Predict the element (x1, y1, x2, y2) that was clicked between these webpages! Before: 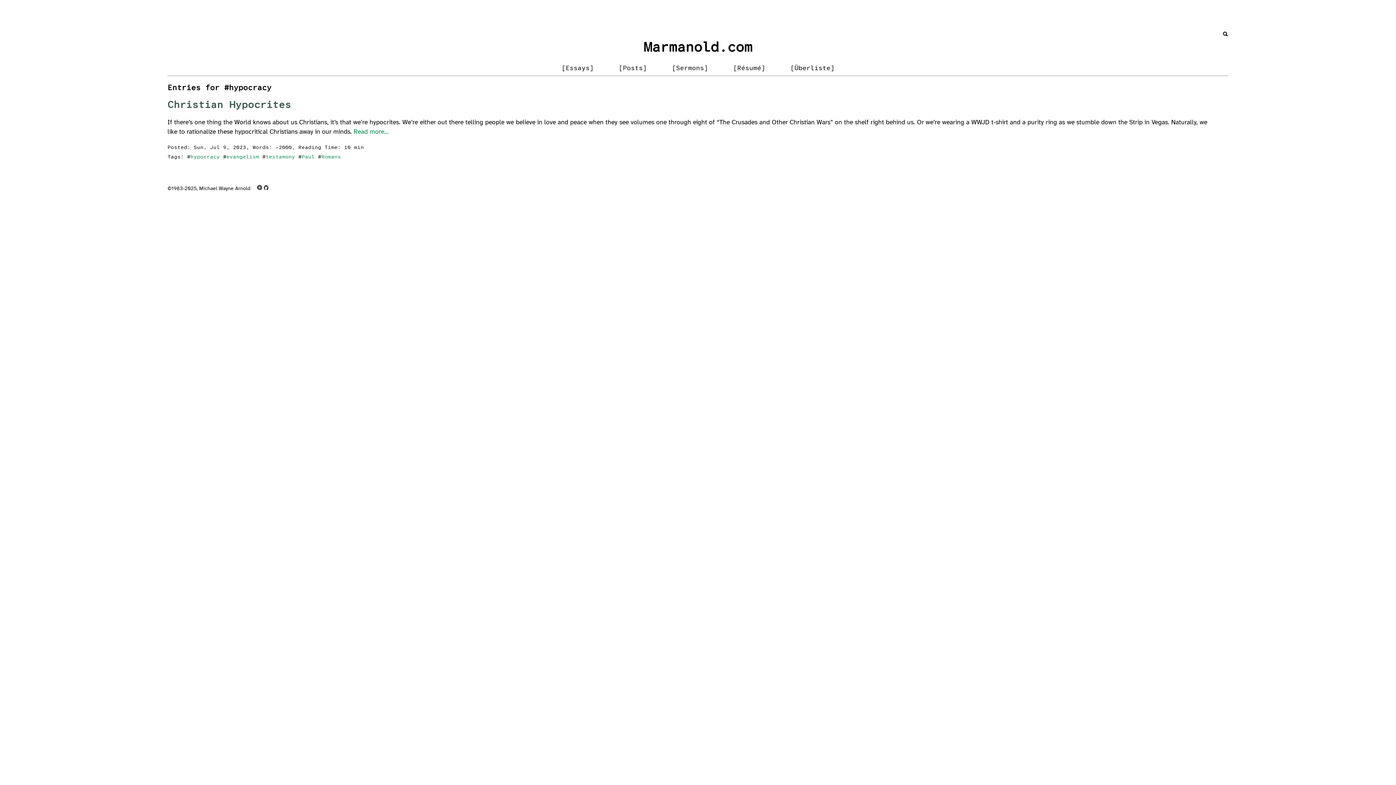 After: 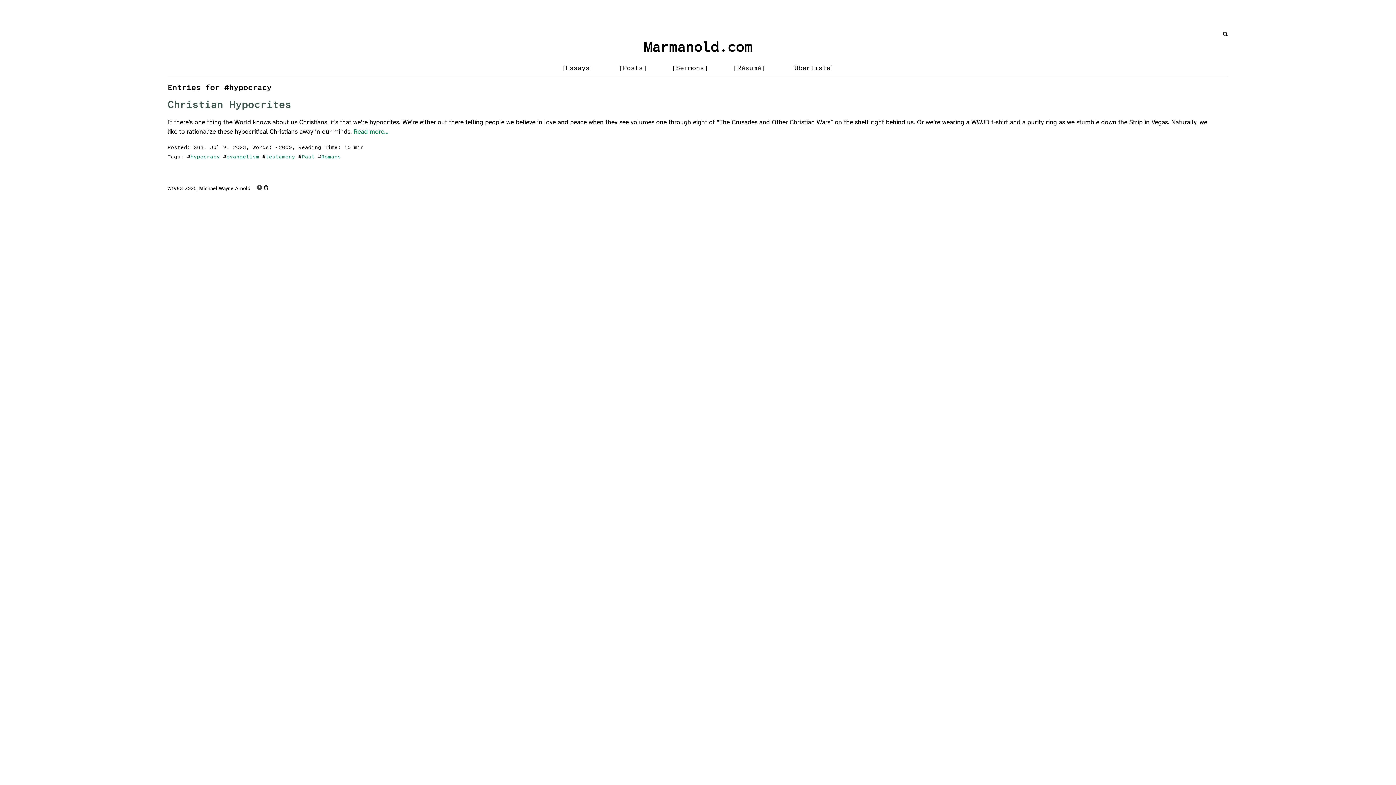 Action: label: hypocracy bbox: (190, 154, 219, 160)